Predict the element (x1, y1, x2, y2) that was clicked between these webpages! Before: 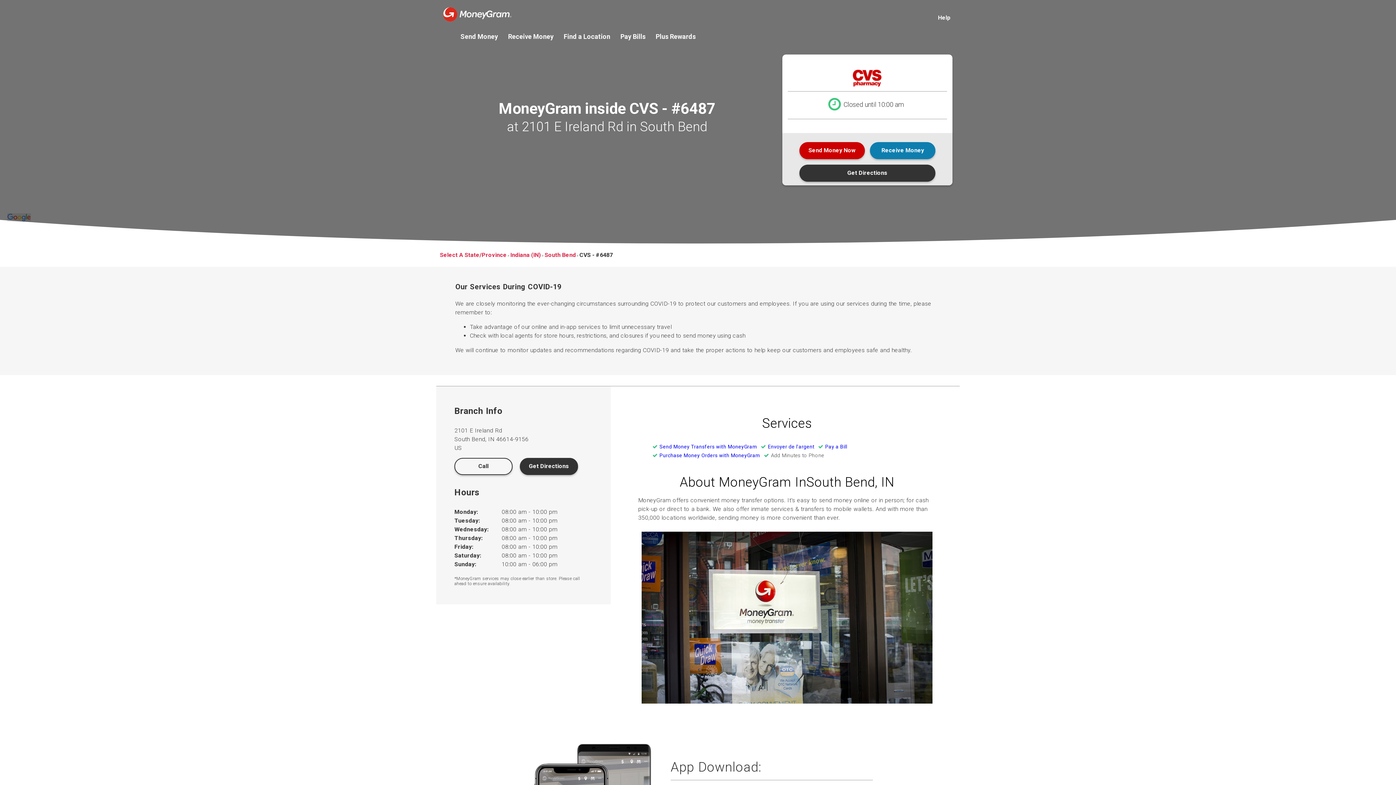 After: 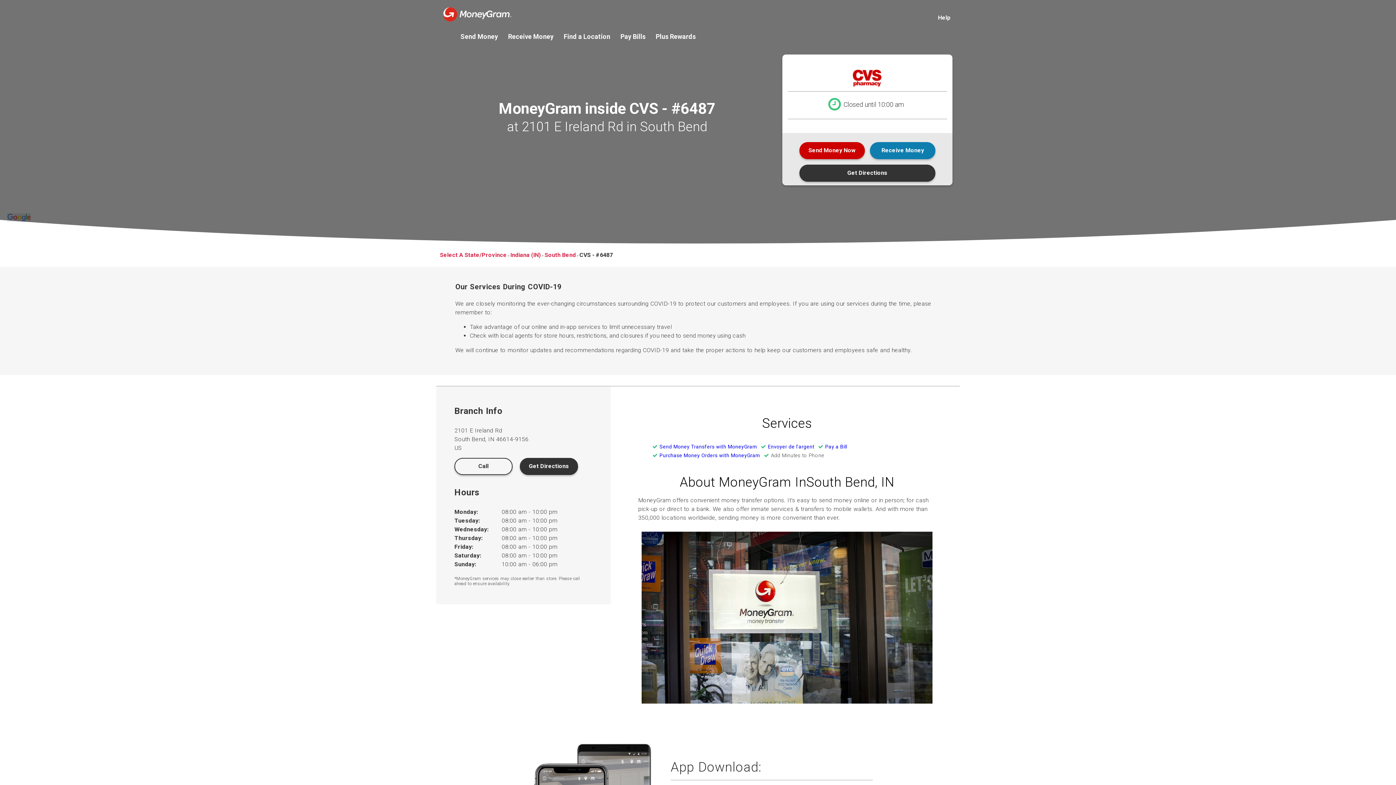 Action: bbox: (650, 443, 757, 450) label: Send Money Transfers with MoneyGram